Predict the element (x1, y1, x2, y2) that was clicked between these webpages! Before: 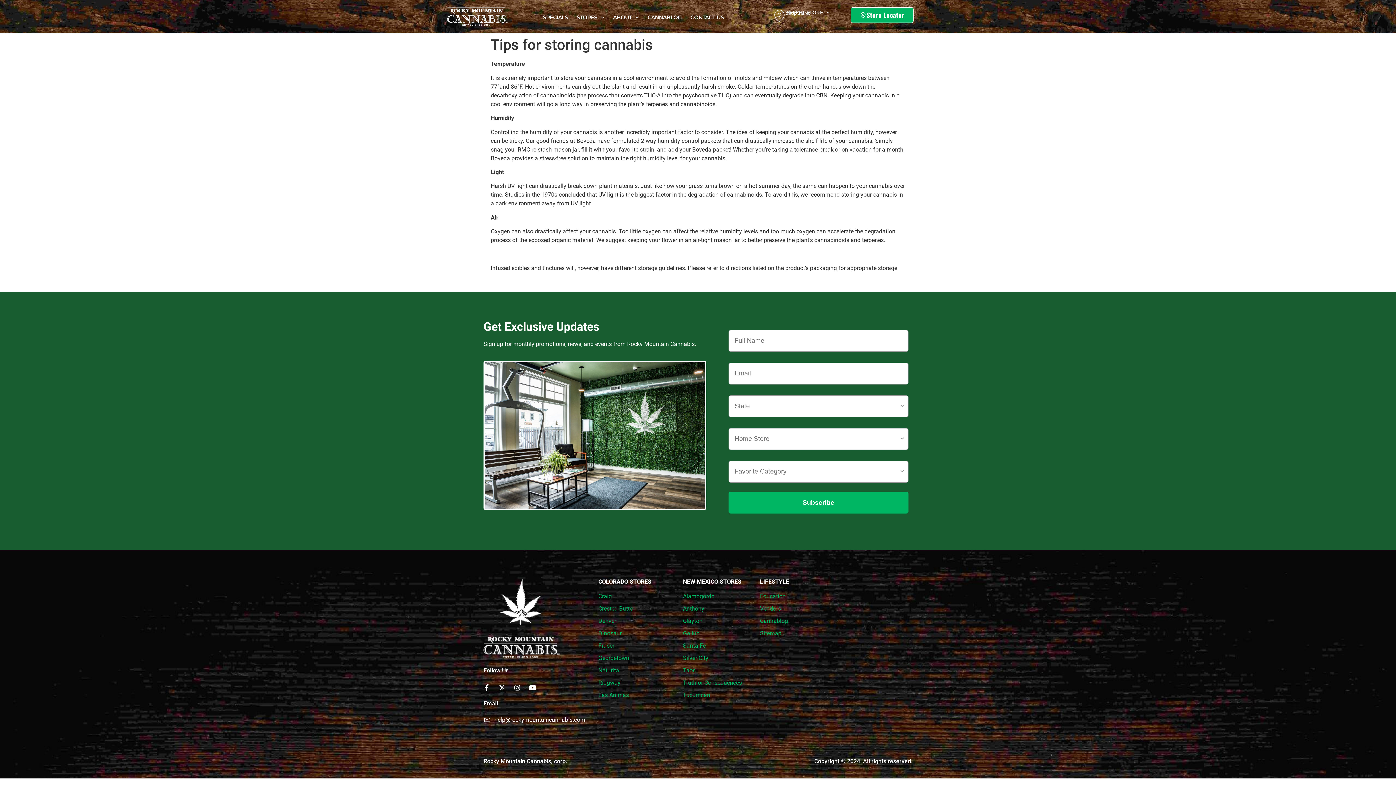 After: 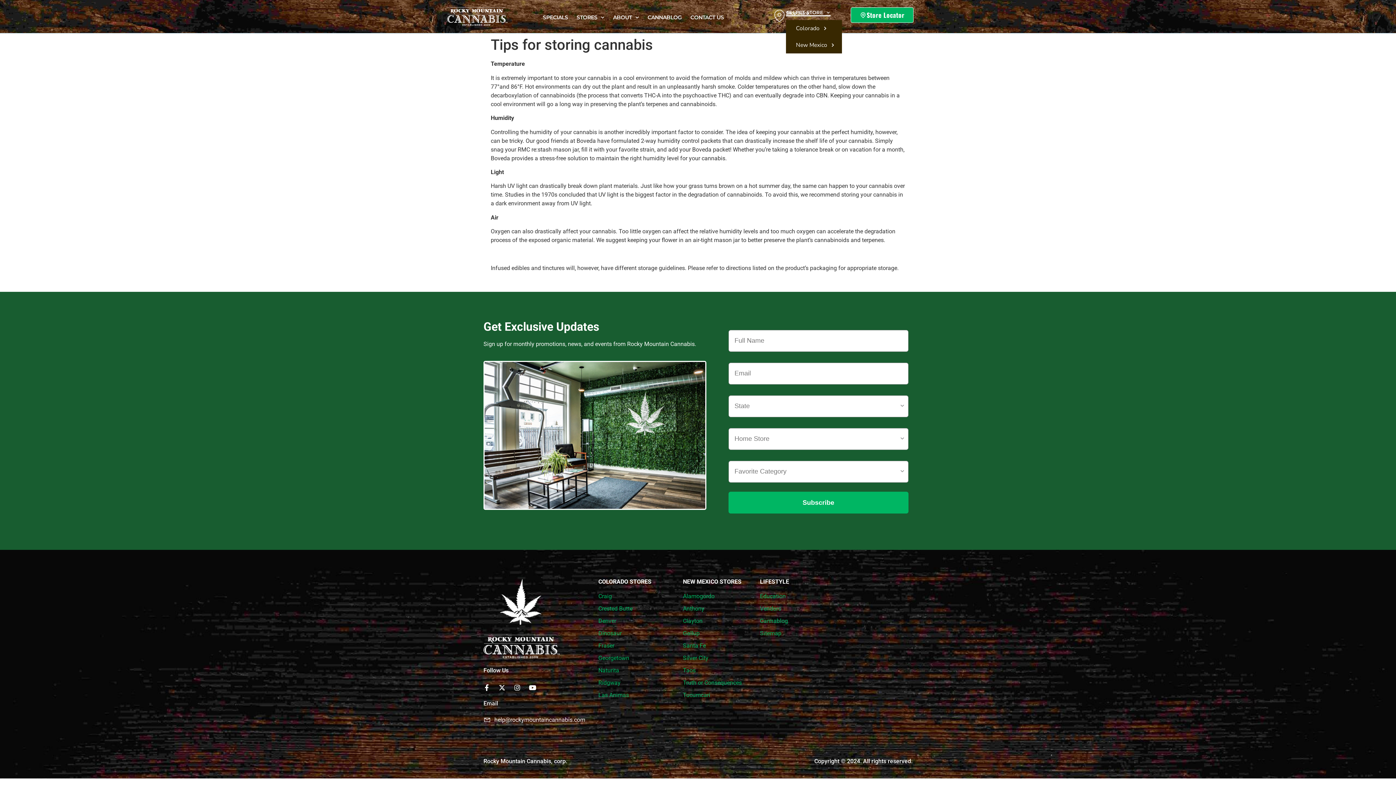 Action: bbox: (786, 9, 830, 16) label: SELECT STORE